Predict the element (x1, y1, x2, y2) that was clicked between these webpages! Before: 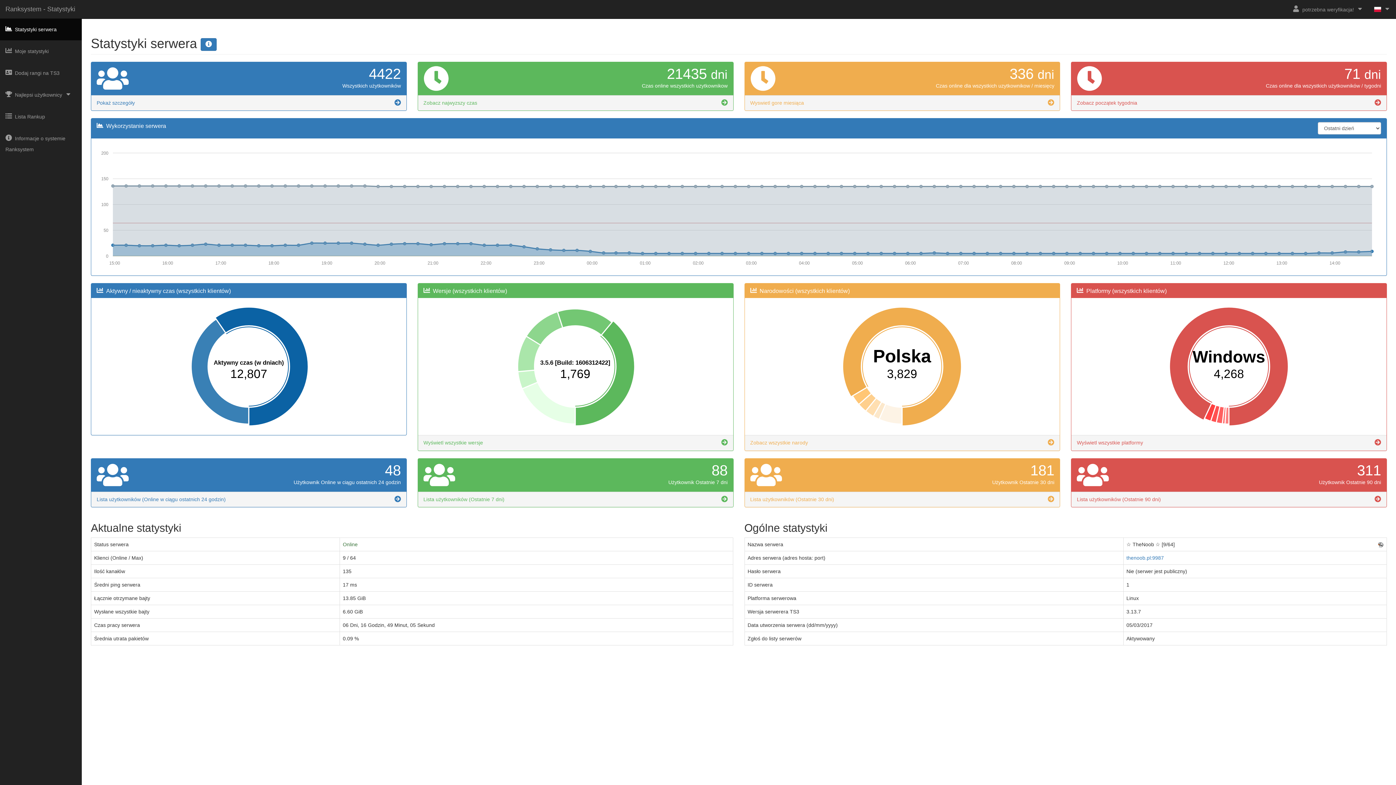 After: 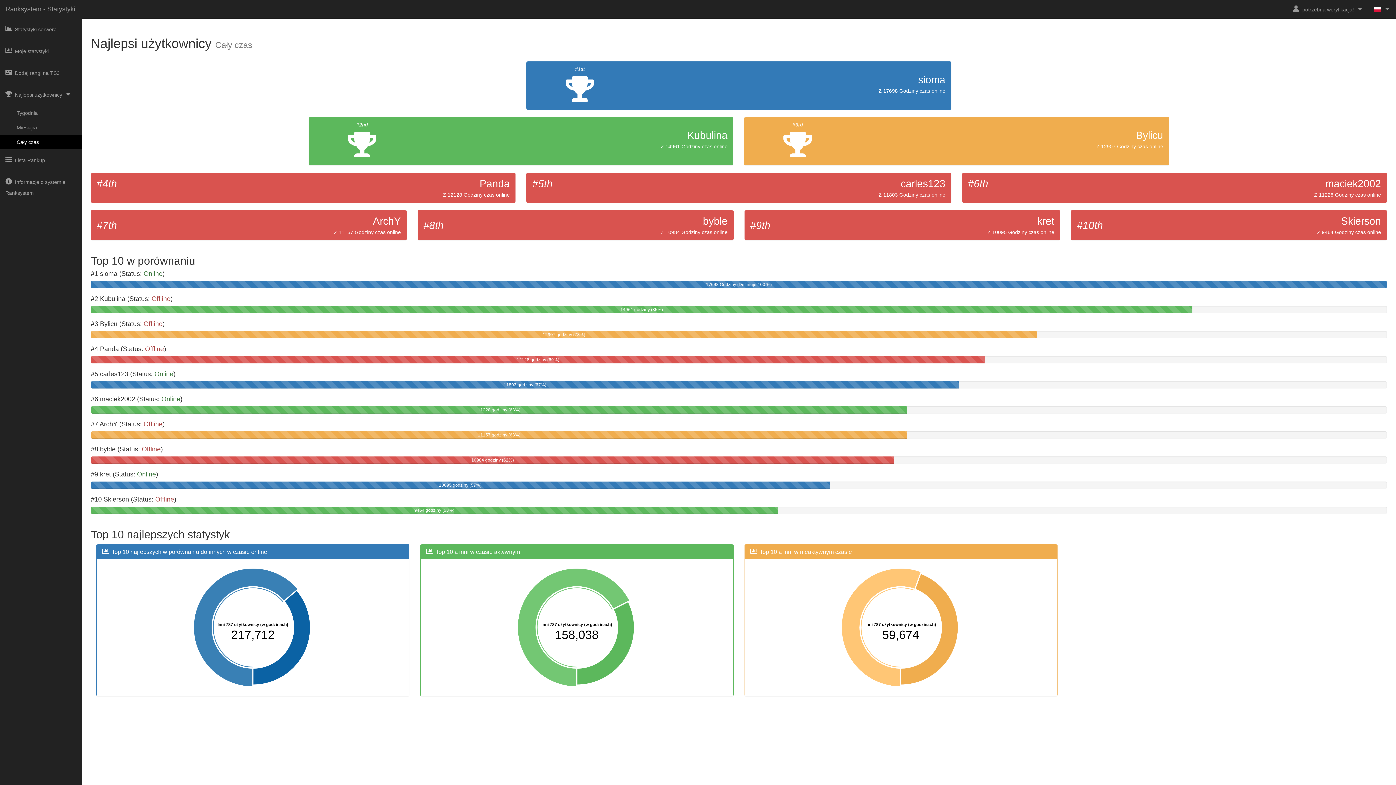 Action: bbox: (418, 95, 733, 110) label: Zobacz najwyzszy czas